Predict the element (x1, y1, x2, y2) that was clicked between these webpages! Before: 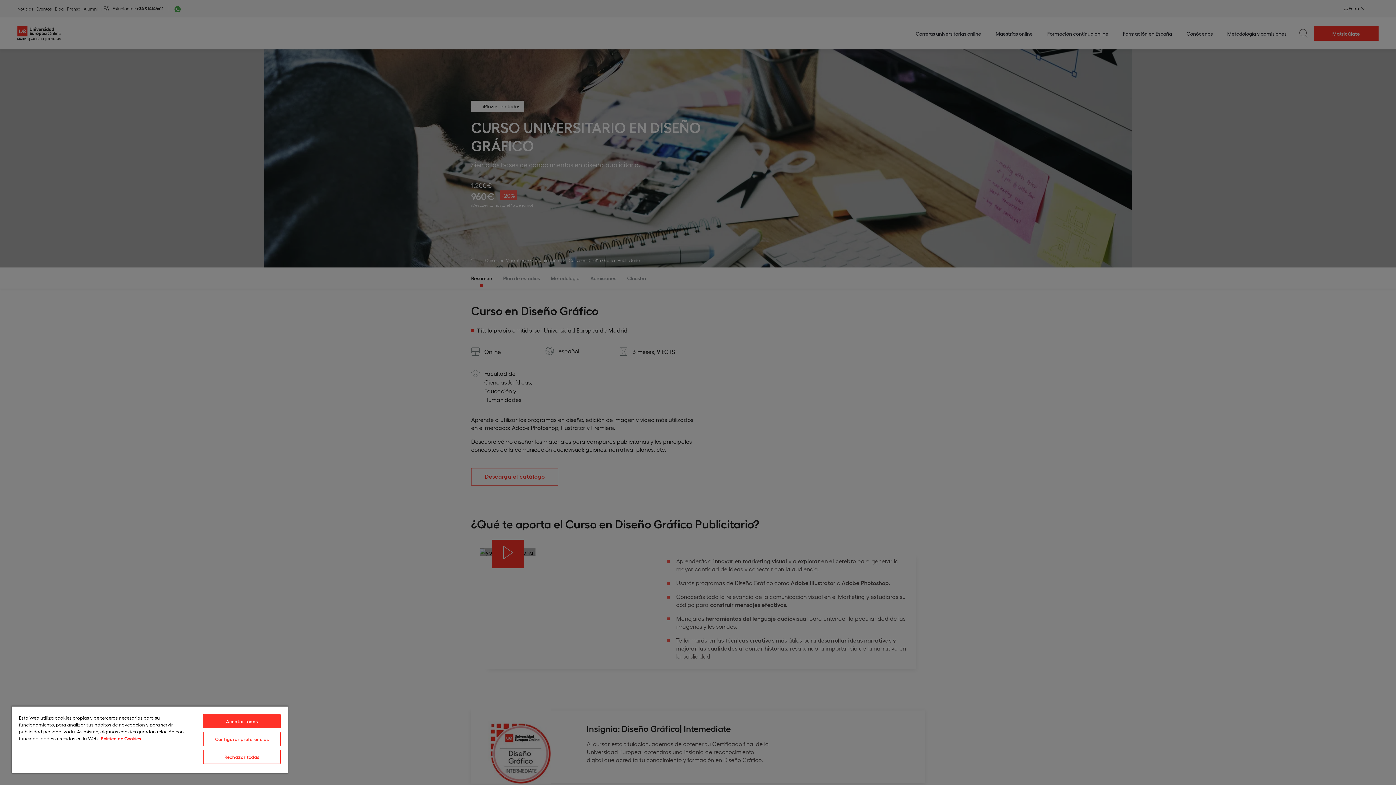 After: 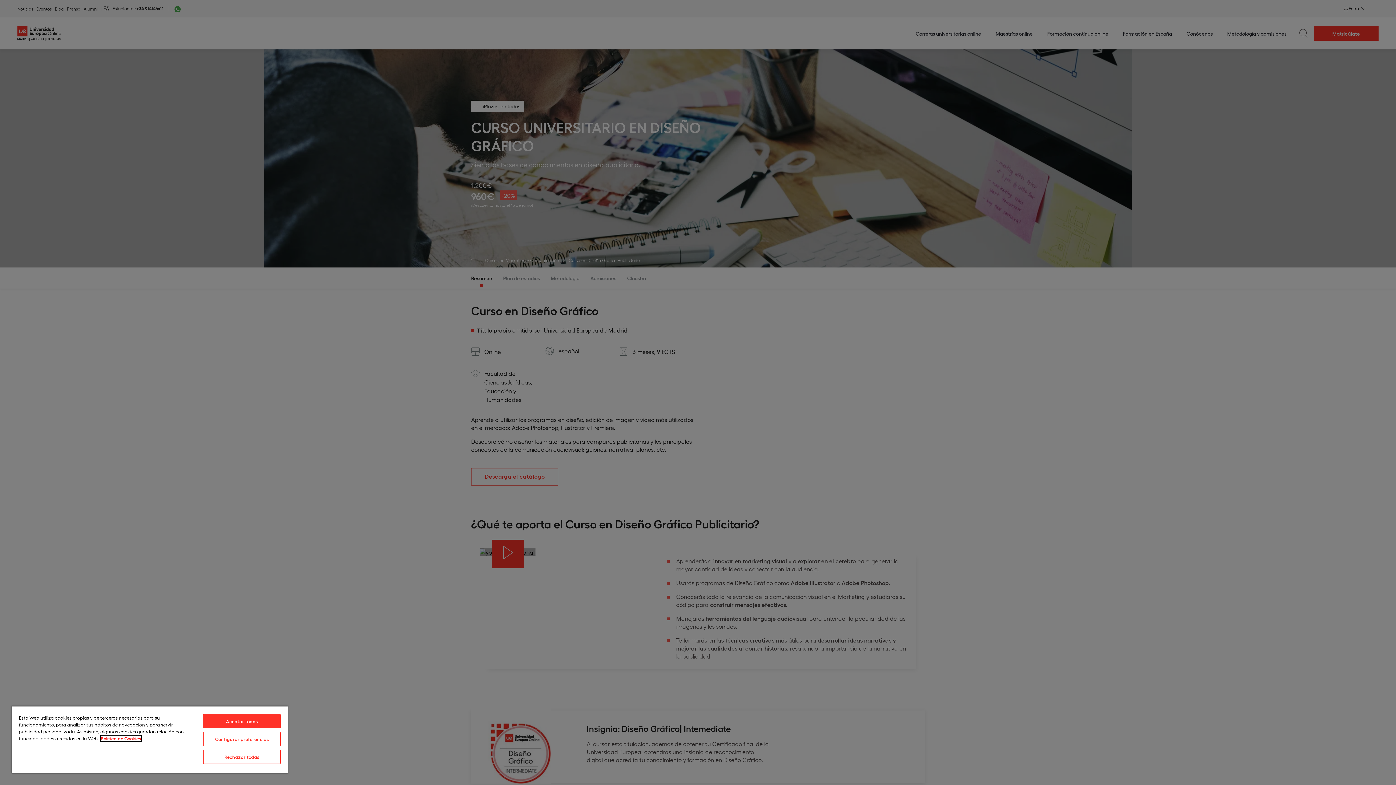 Action: bbox: (100, 736, 141, 741) label: , se abre en una nueva pestaña